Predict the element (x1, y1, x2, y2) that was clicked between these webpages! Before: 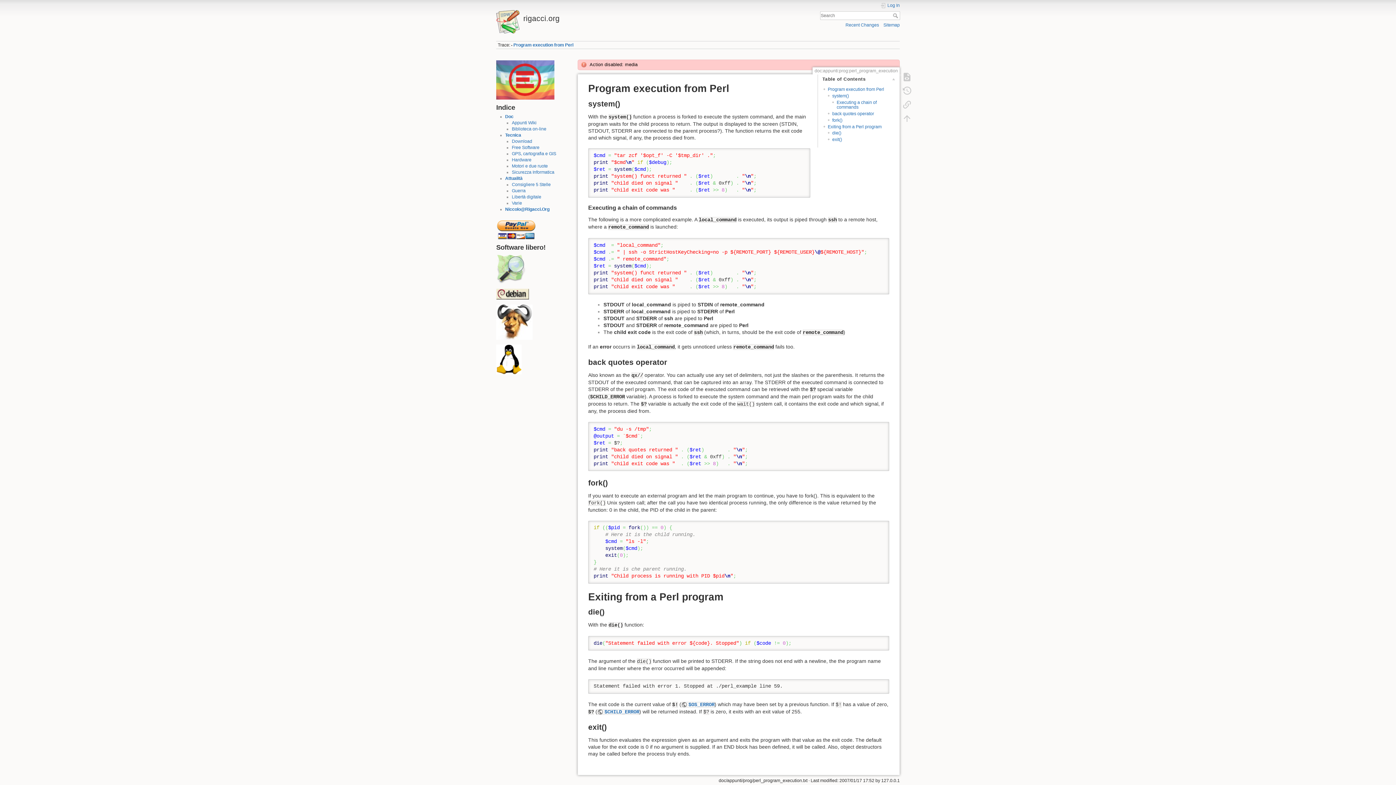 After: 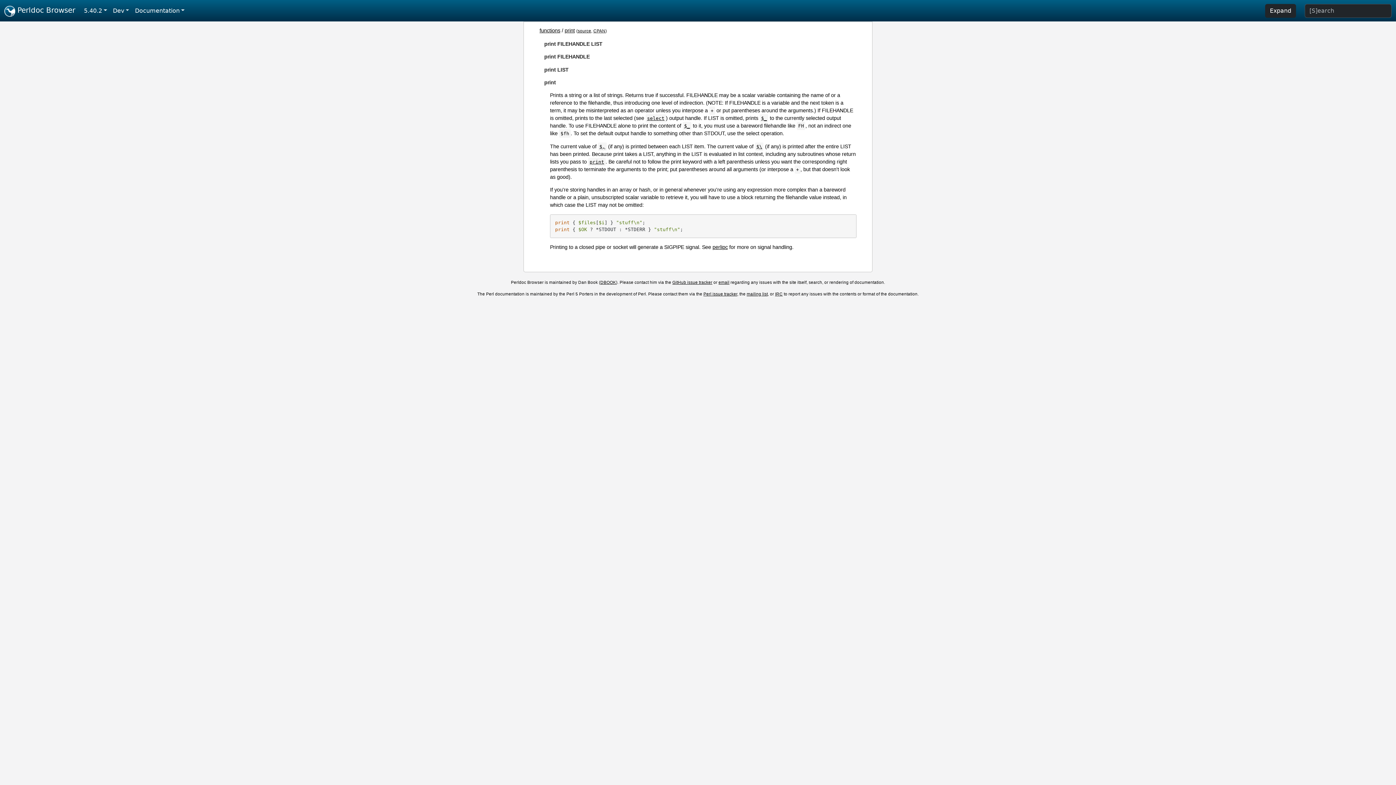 Action: label: print bbox: (593, 159, 608, 165)